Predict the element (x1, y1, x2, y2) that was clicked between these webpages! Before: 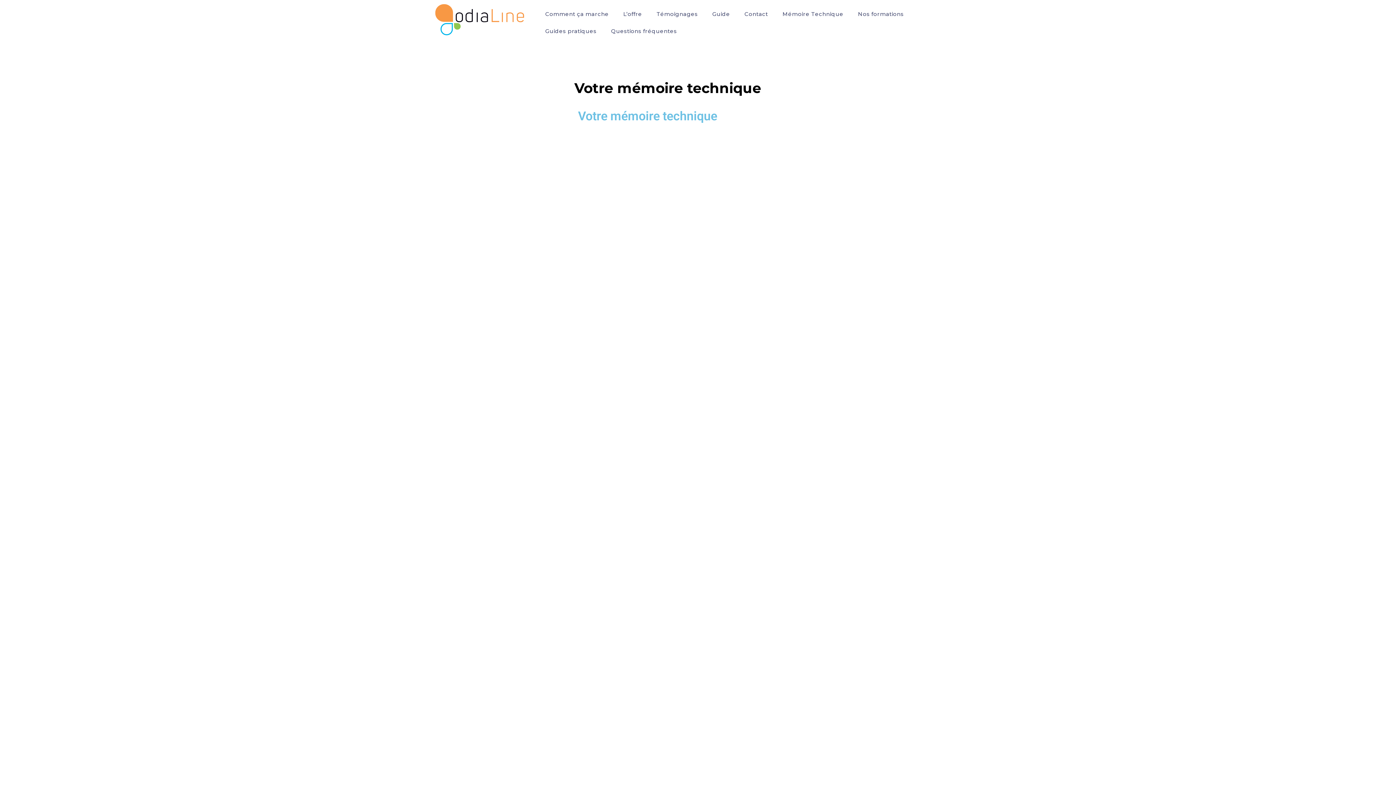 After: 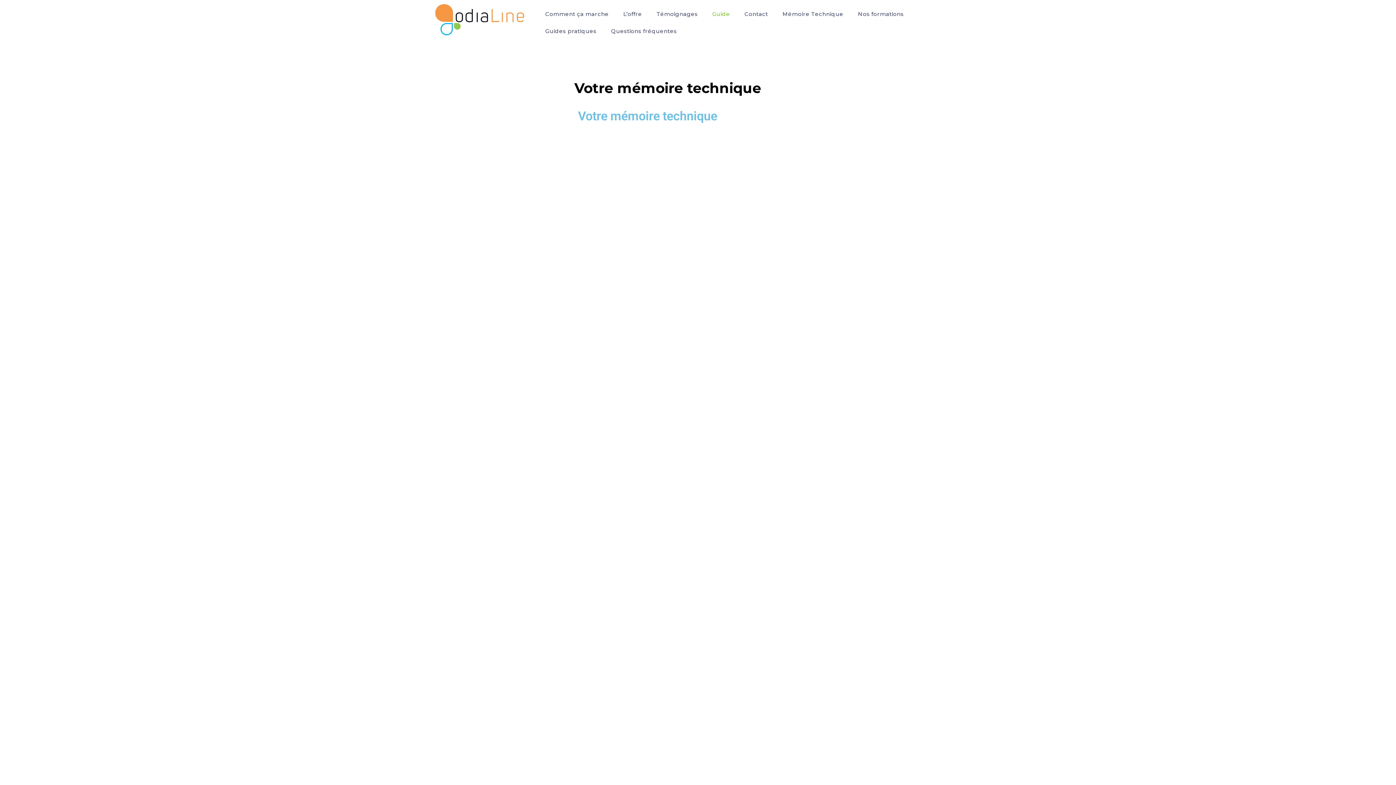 Action: bbox: (707, 5, 735, 22) label: Guide